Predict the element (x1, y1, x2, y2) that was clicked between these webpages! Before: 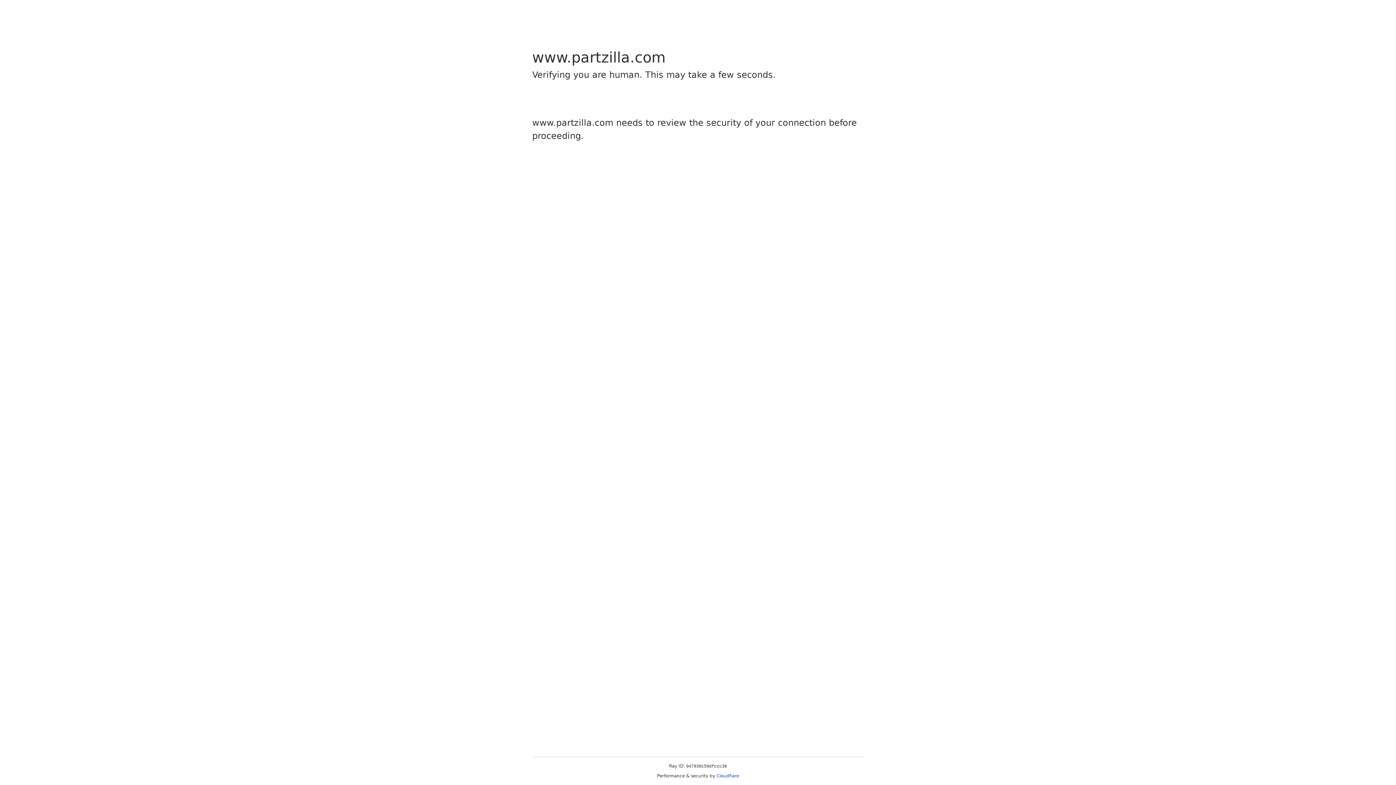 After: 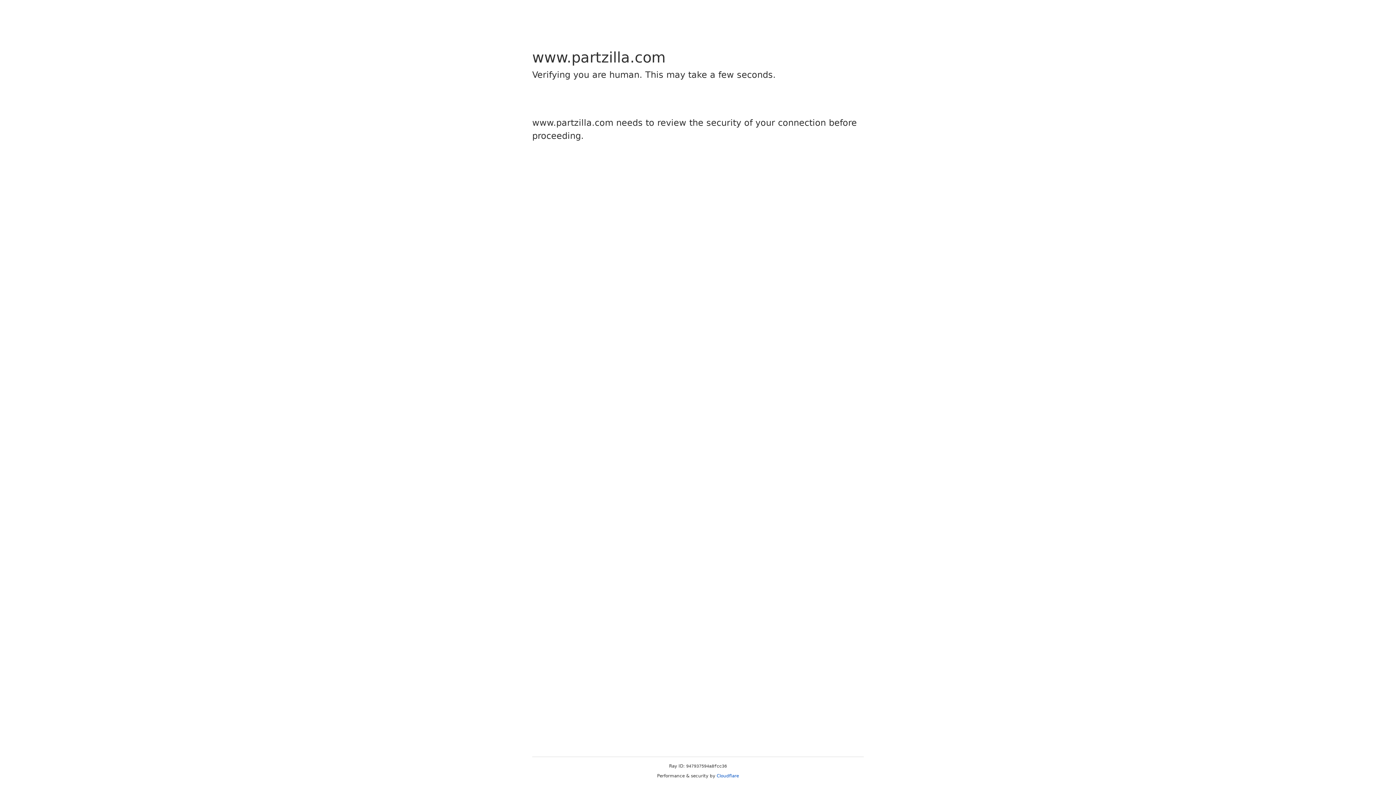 Action: label: Cloudflare bbox: (716, 773, 739, 778)